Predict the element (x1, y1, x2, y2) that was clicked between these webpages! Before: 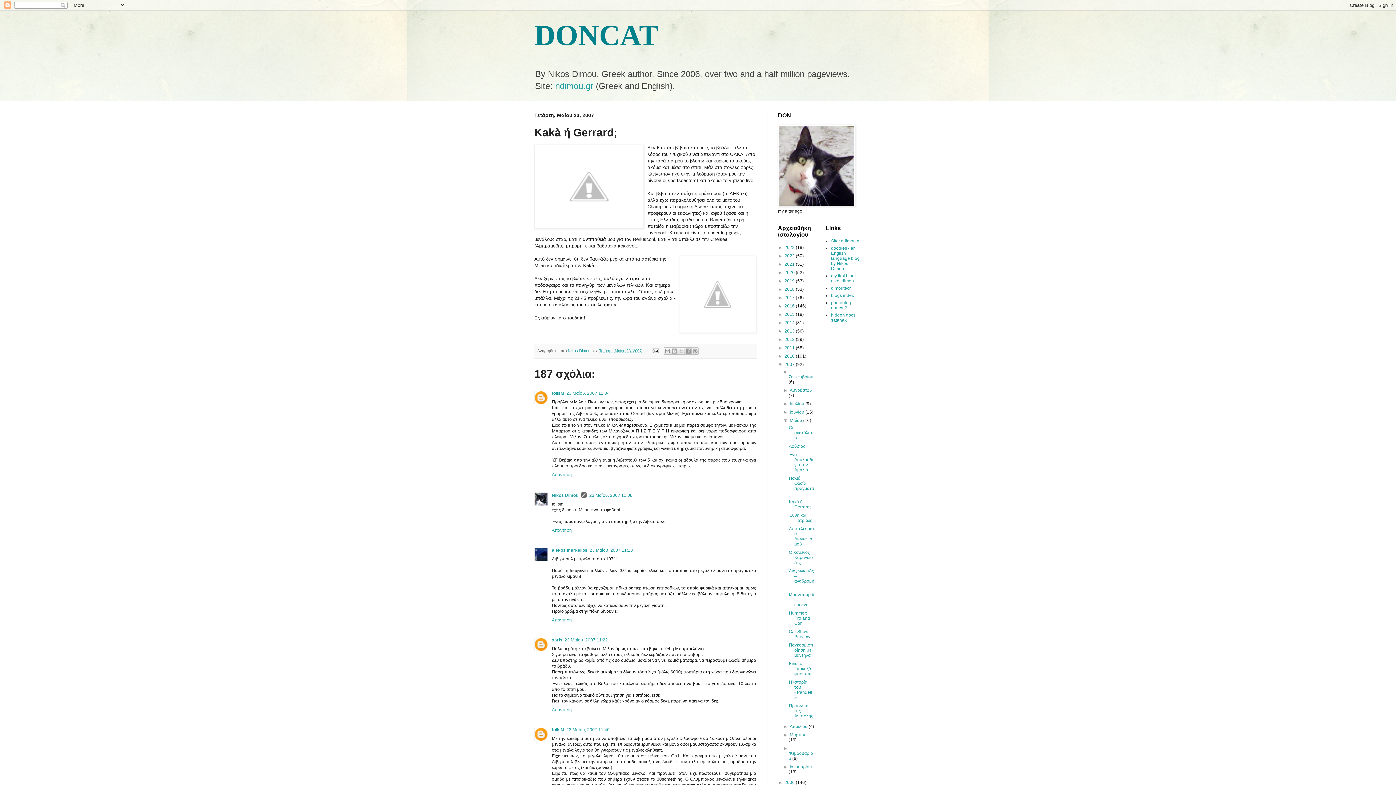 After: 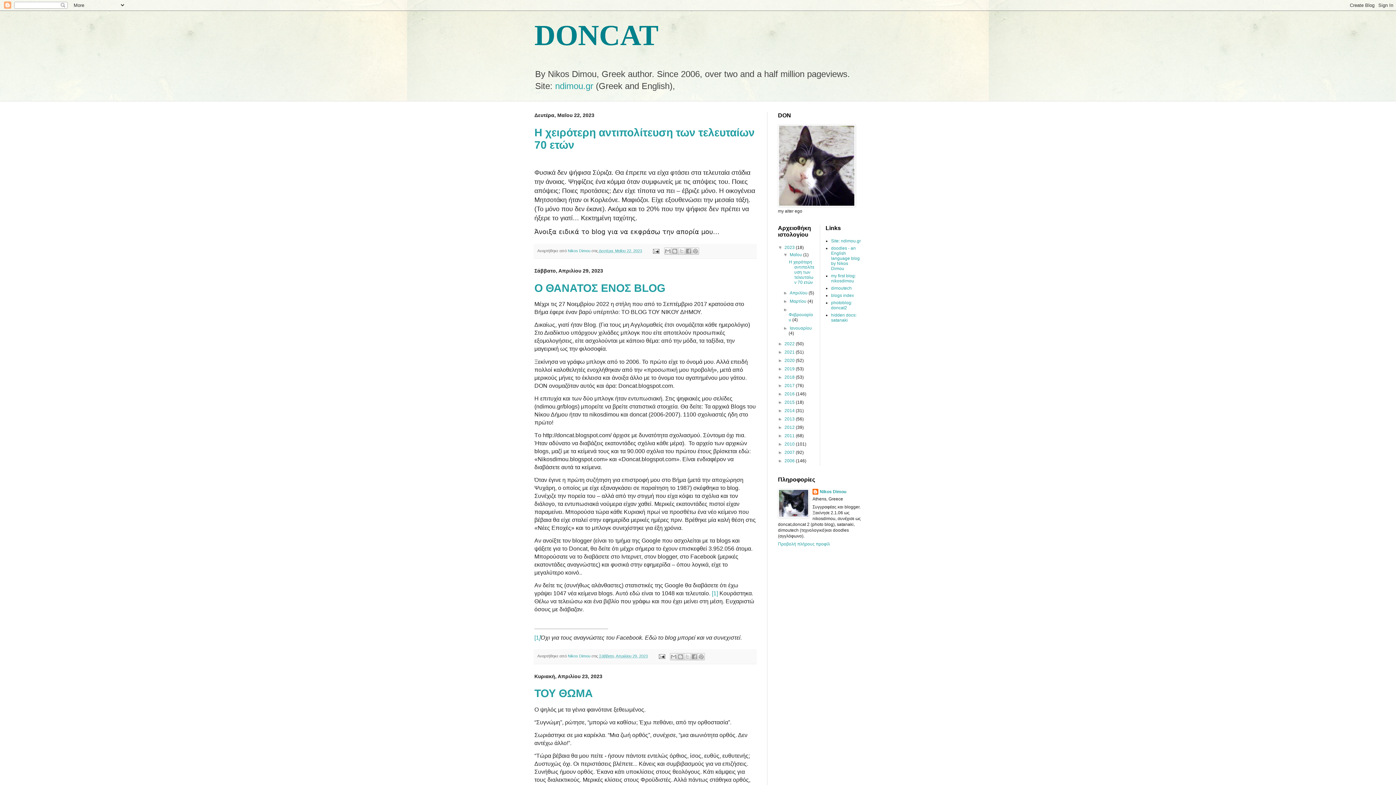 Action: label: DONCAT bbox: (534, 19, 658, 51)